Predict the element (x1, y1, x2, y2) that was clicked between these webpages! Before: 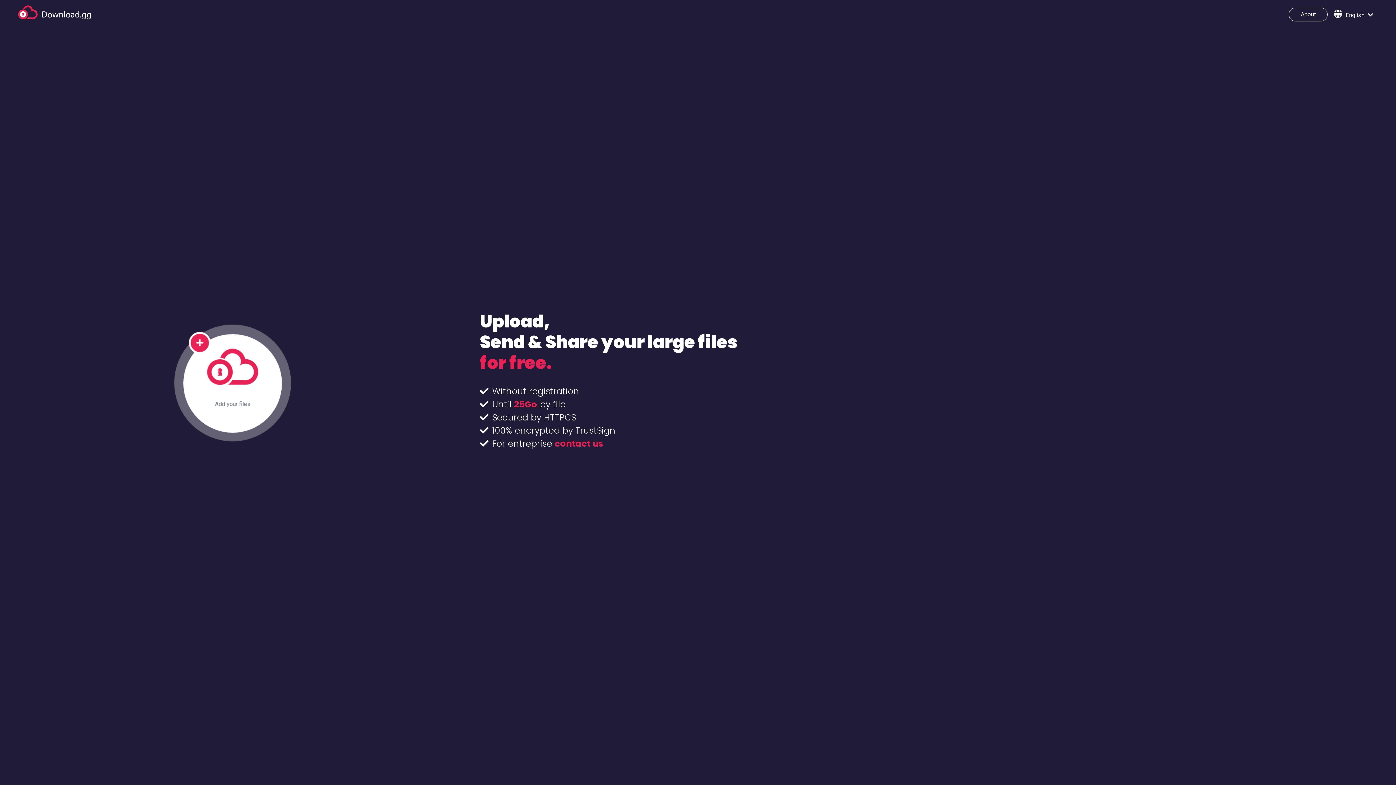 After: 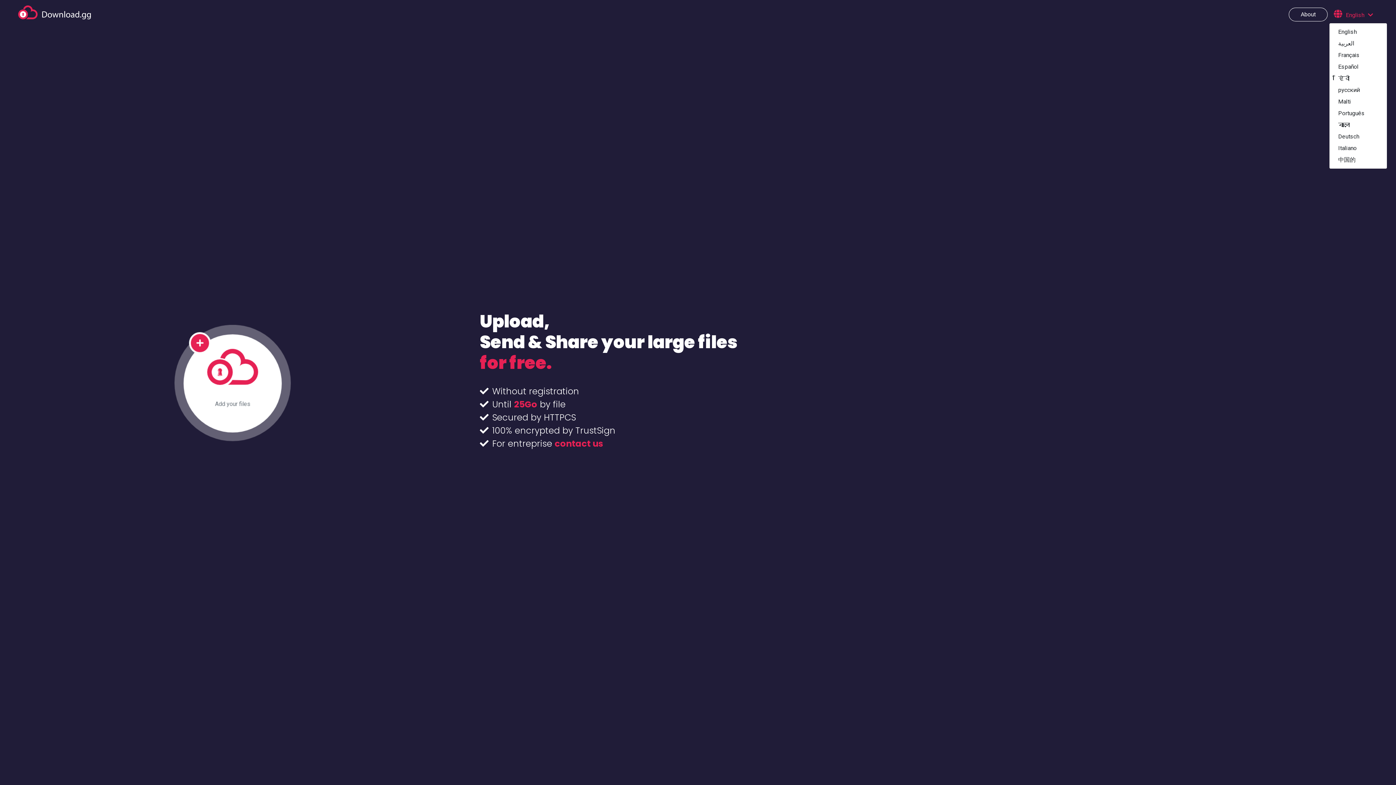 Action: label: English bbox: (1329, 6, 1378, 22)